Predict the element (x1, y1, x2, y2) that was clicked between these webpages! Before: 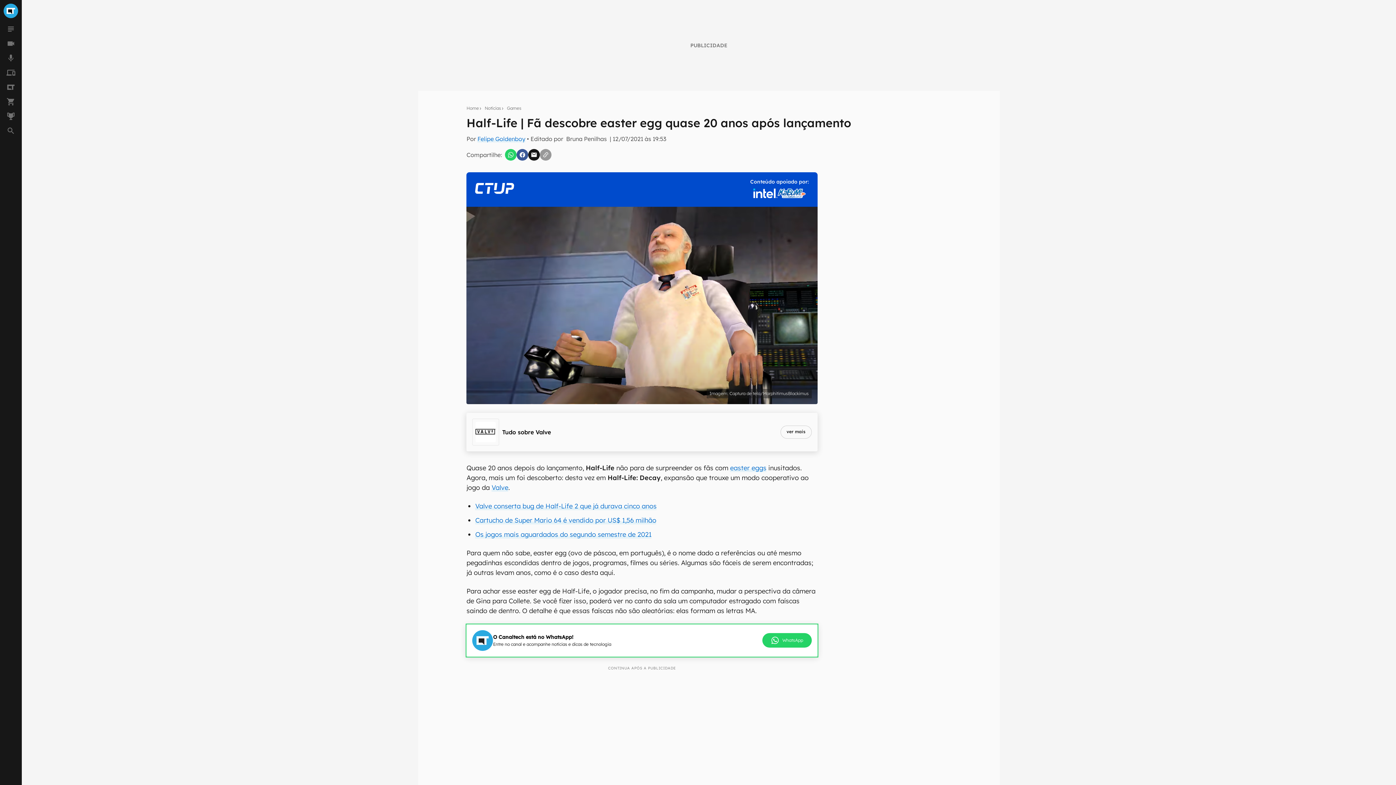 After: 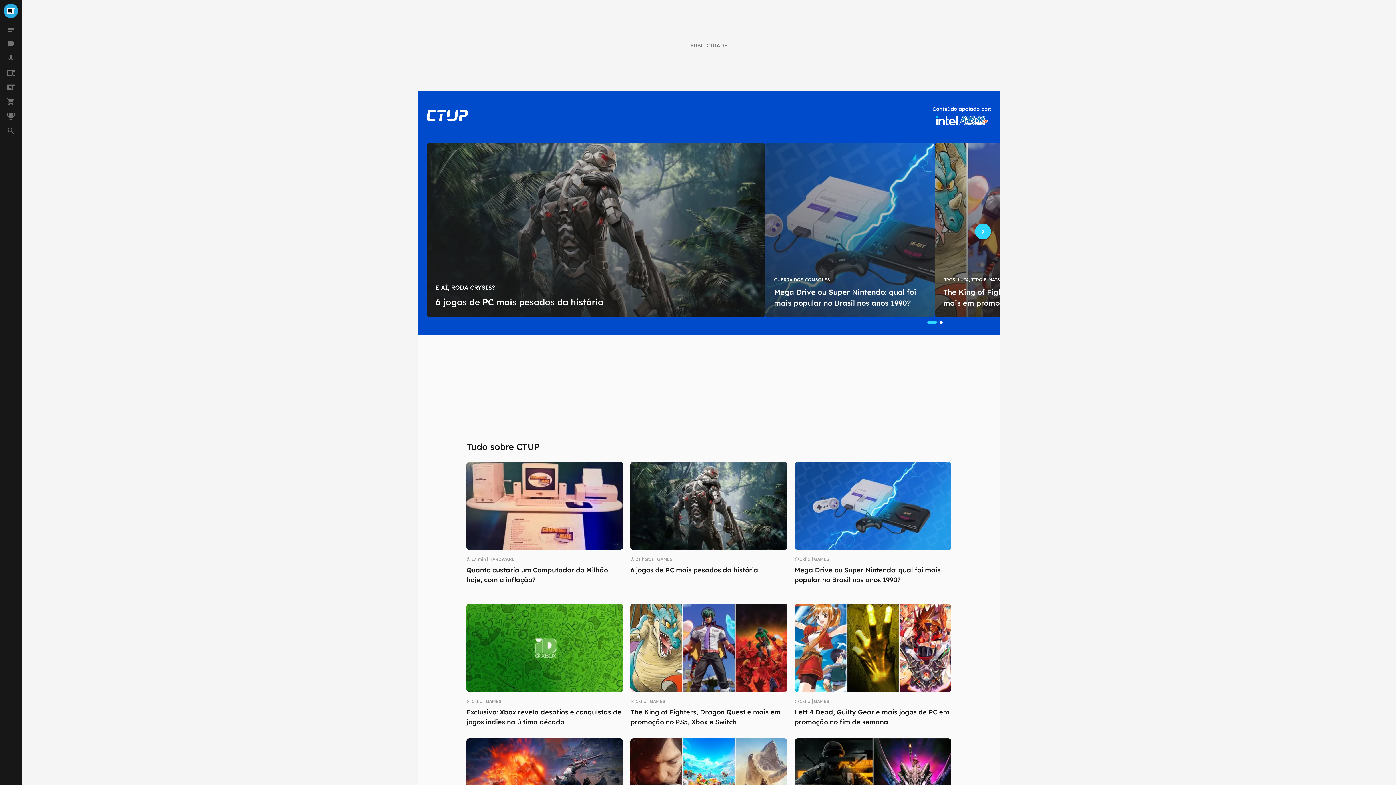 Action: bbox: (475, 182, 514, 194)